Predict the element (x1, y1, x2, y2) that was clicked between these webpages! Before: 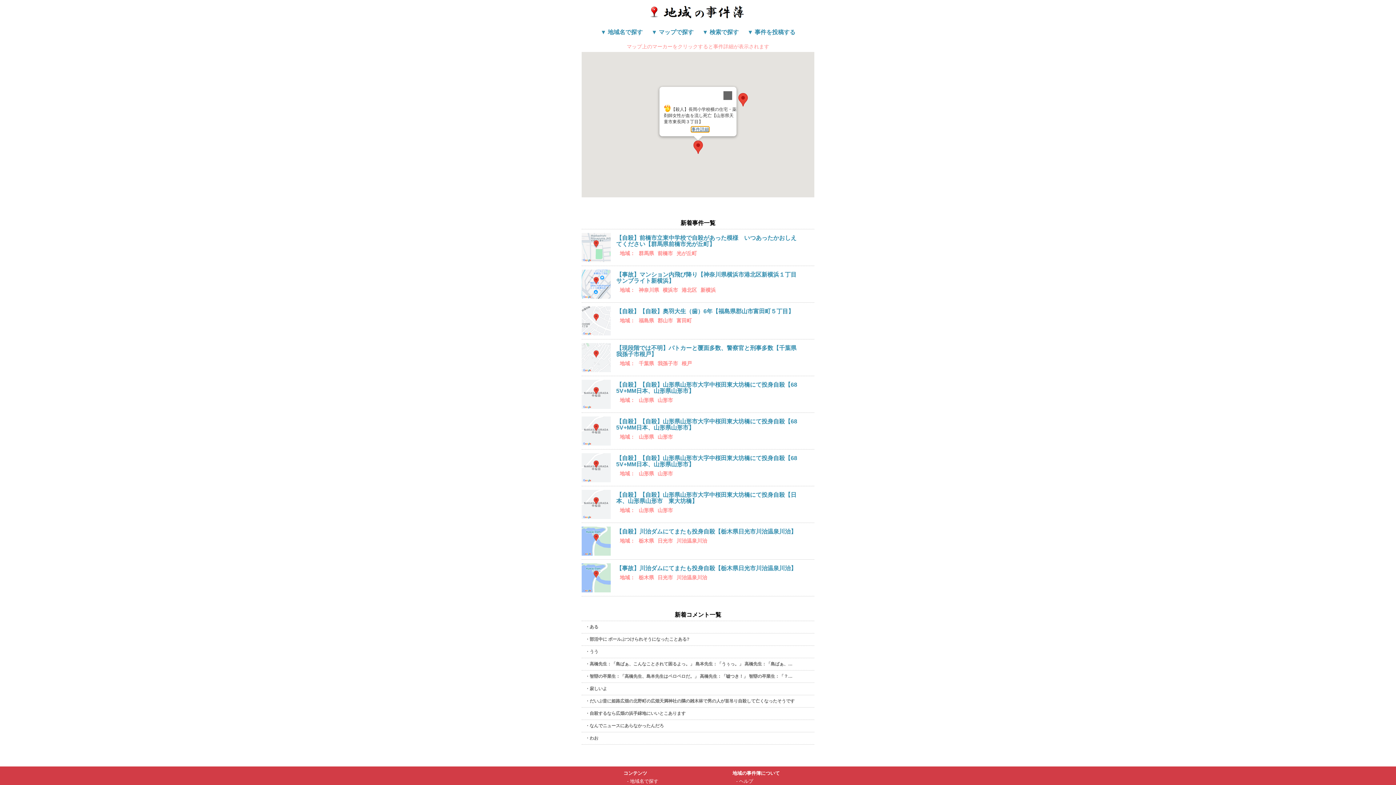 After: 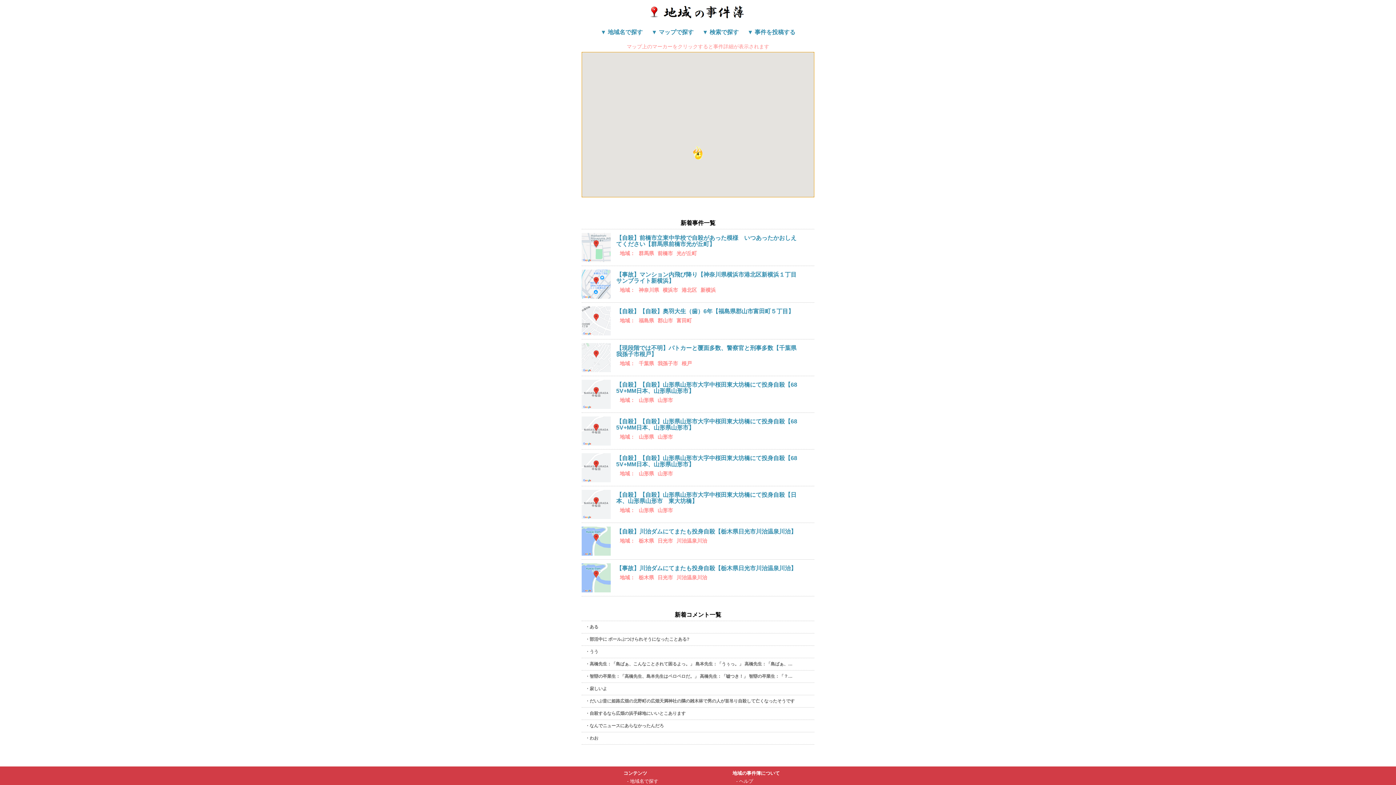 Action: bbox: (581, 462, 616, 468)